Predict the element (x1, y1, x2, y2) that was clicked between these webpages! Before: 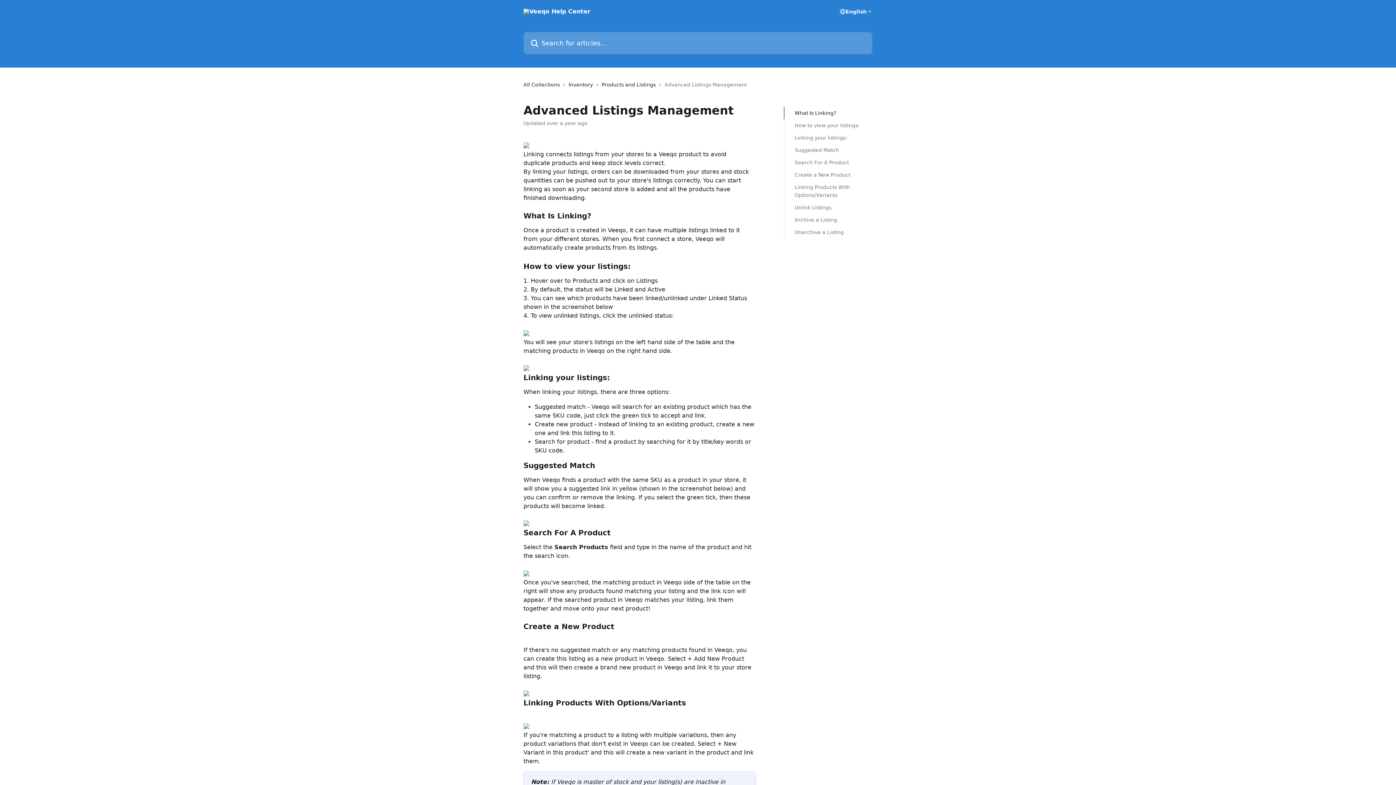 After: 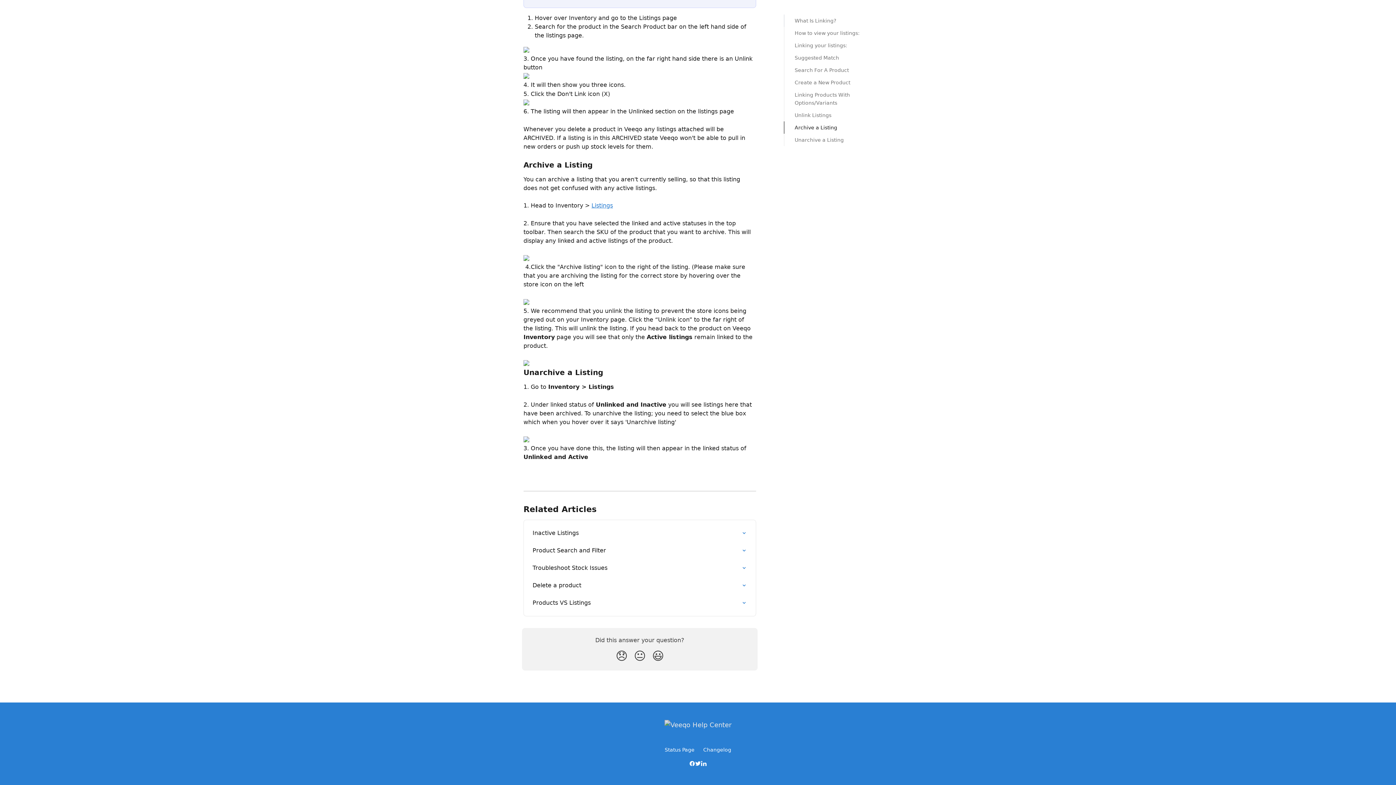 Action: bbox: (794, 228, 862, 236) label: Unarchive a Listing